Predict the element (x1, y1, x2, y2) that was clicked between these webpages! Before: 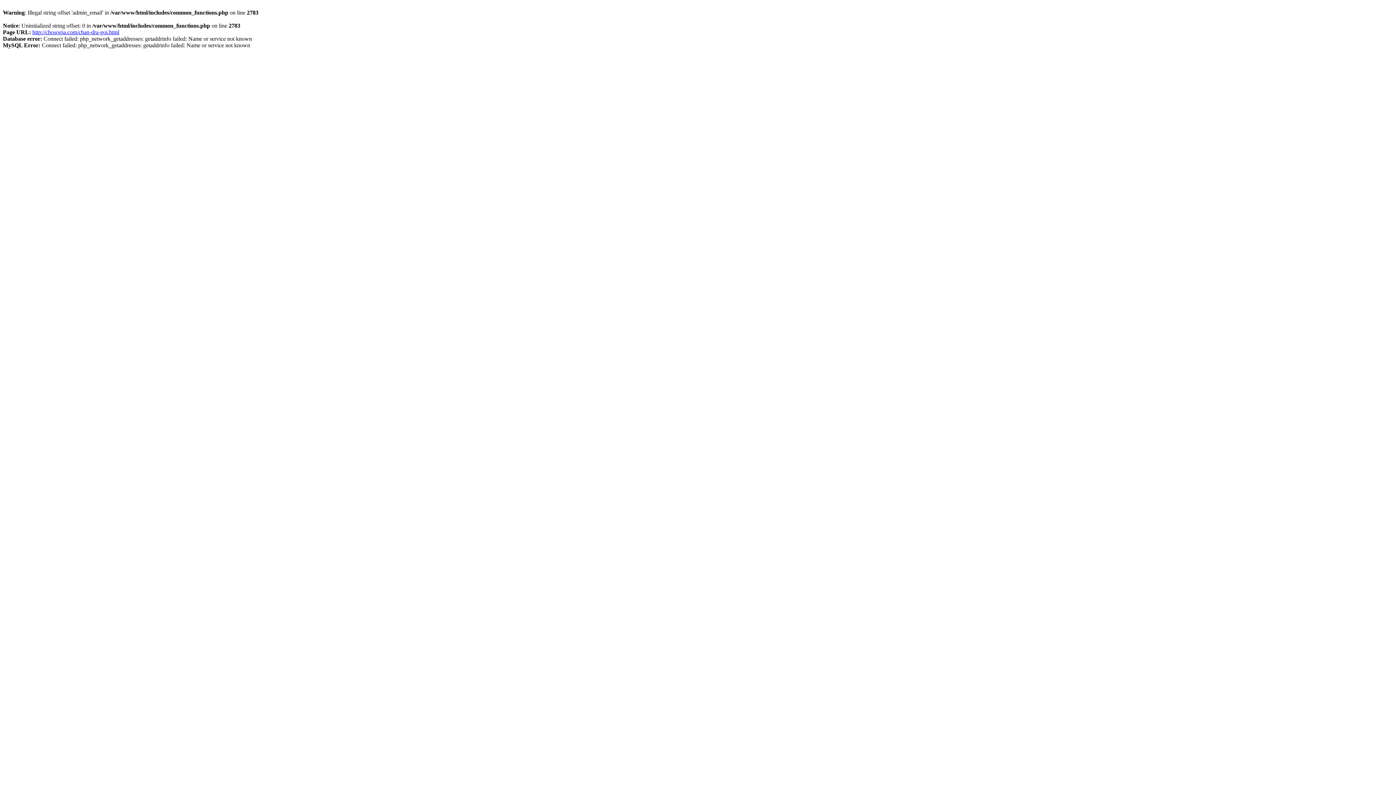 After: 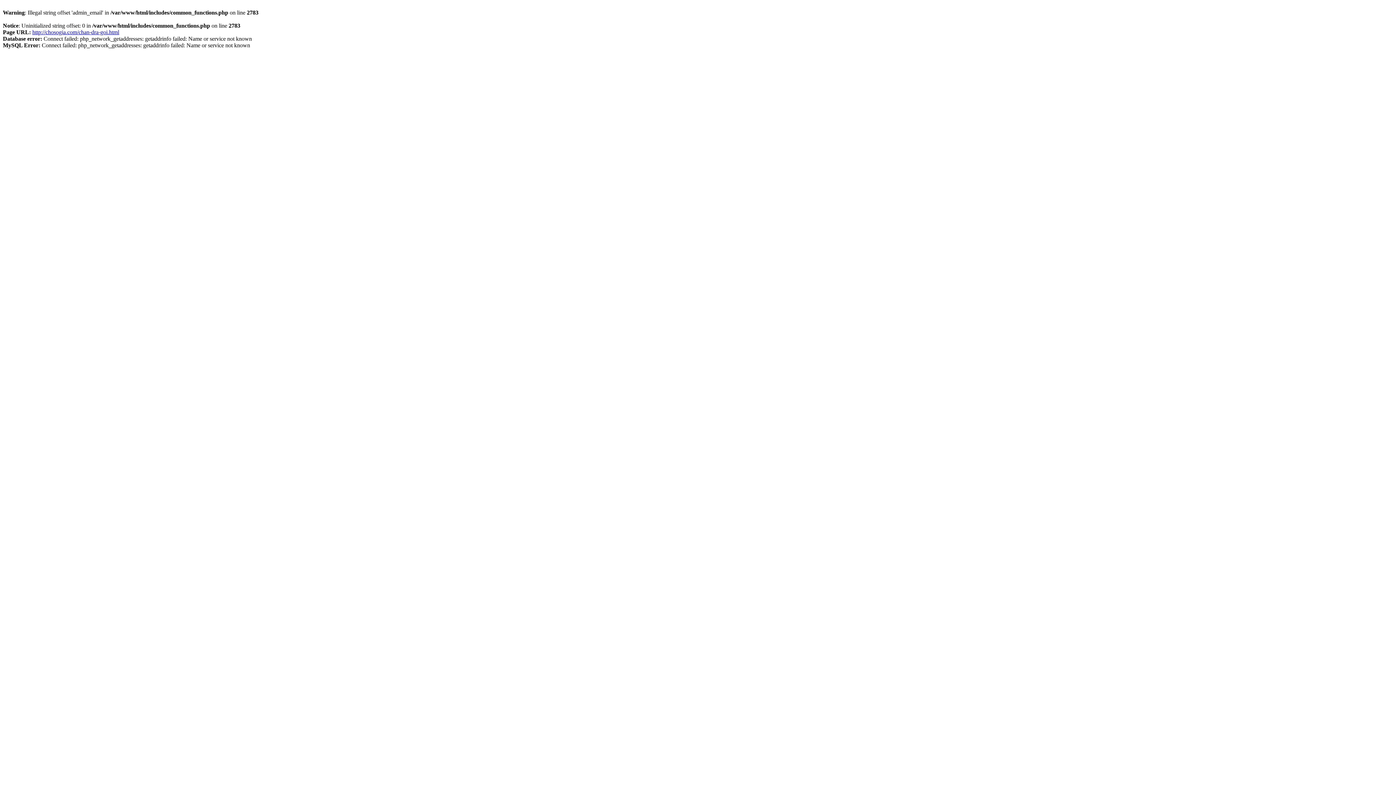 Action: bbox: (32, 29, 119, 35) label: http://chosogia.com/chan-dra-goi.html